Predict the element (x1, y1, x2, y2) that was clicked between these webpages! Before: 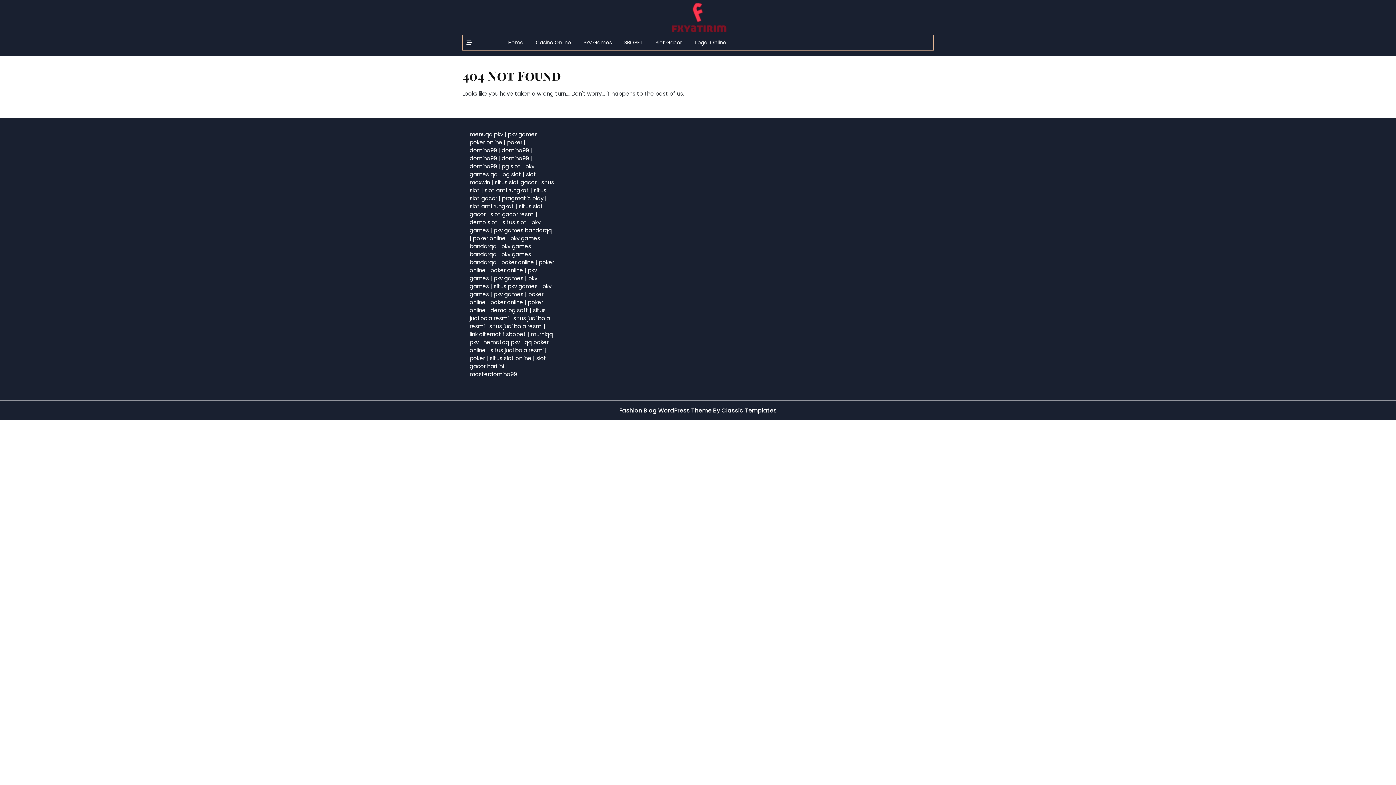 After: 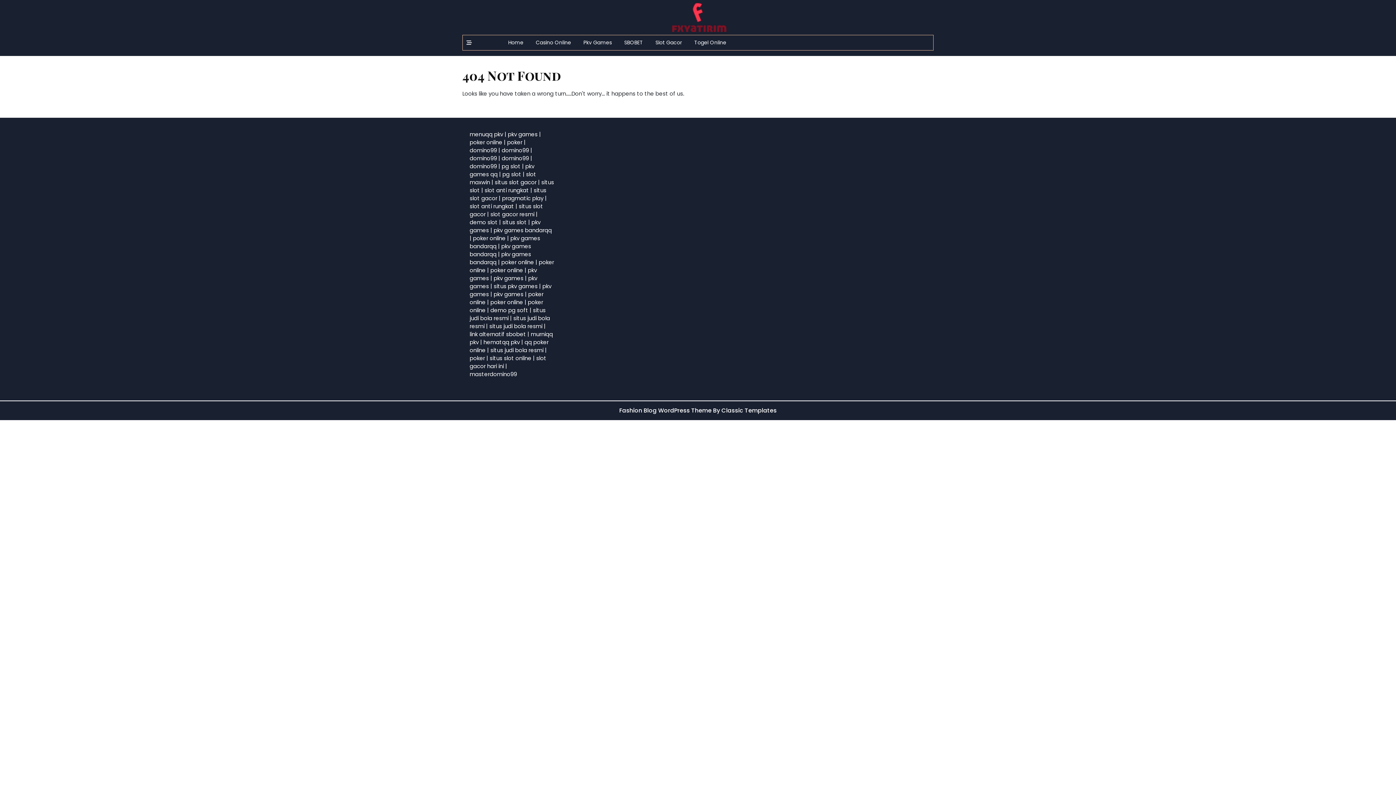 Action: label: demo slot bbox: (469, 218, 497, 226)